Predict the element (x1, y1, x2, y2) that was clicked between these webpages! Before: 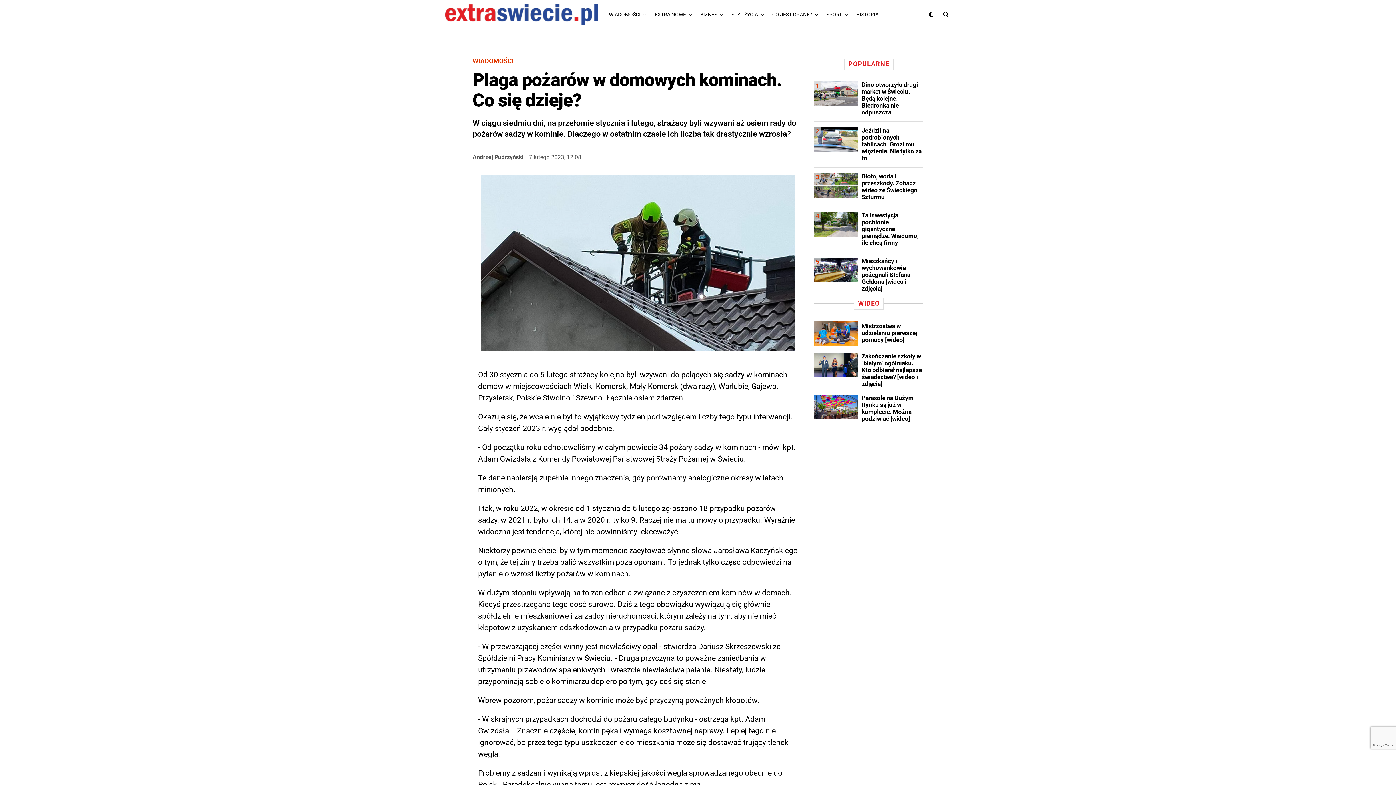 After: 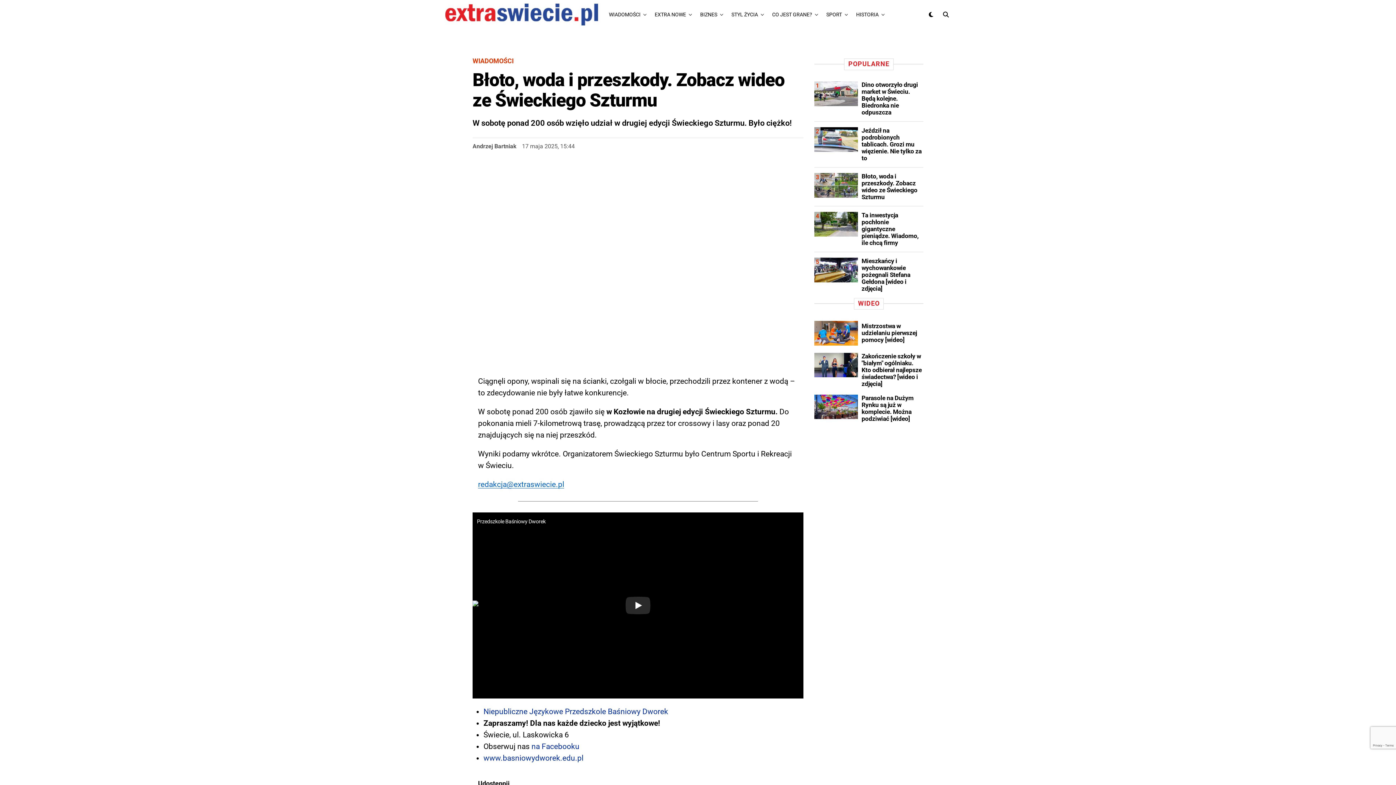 Action: bbox: (814, 173, 858, 200)